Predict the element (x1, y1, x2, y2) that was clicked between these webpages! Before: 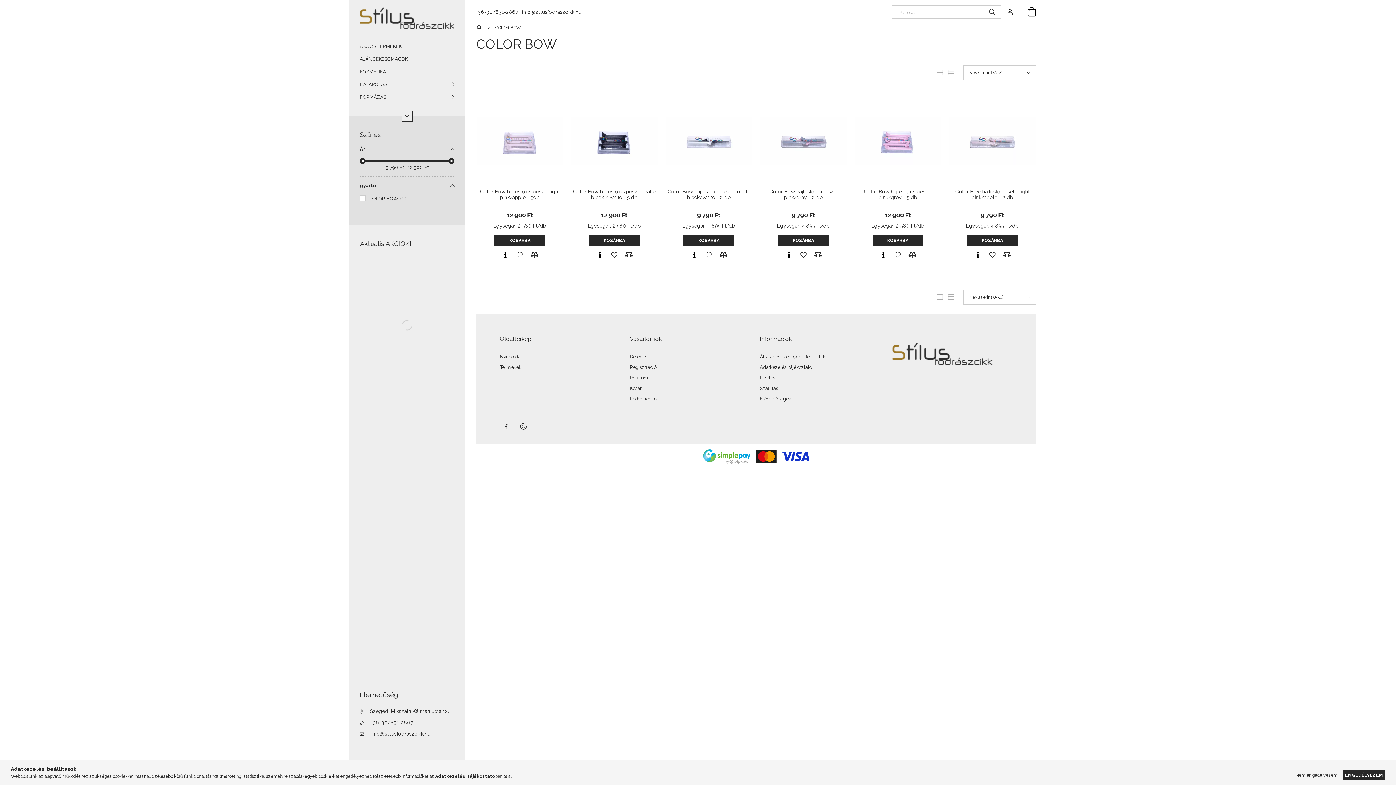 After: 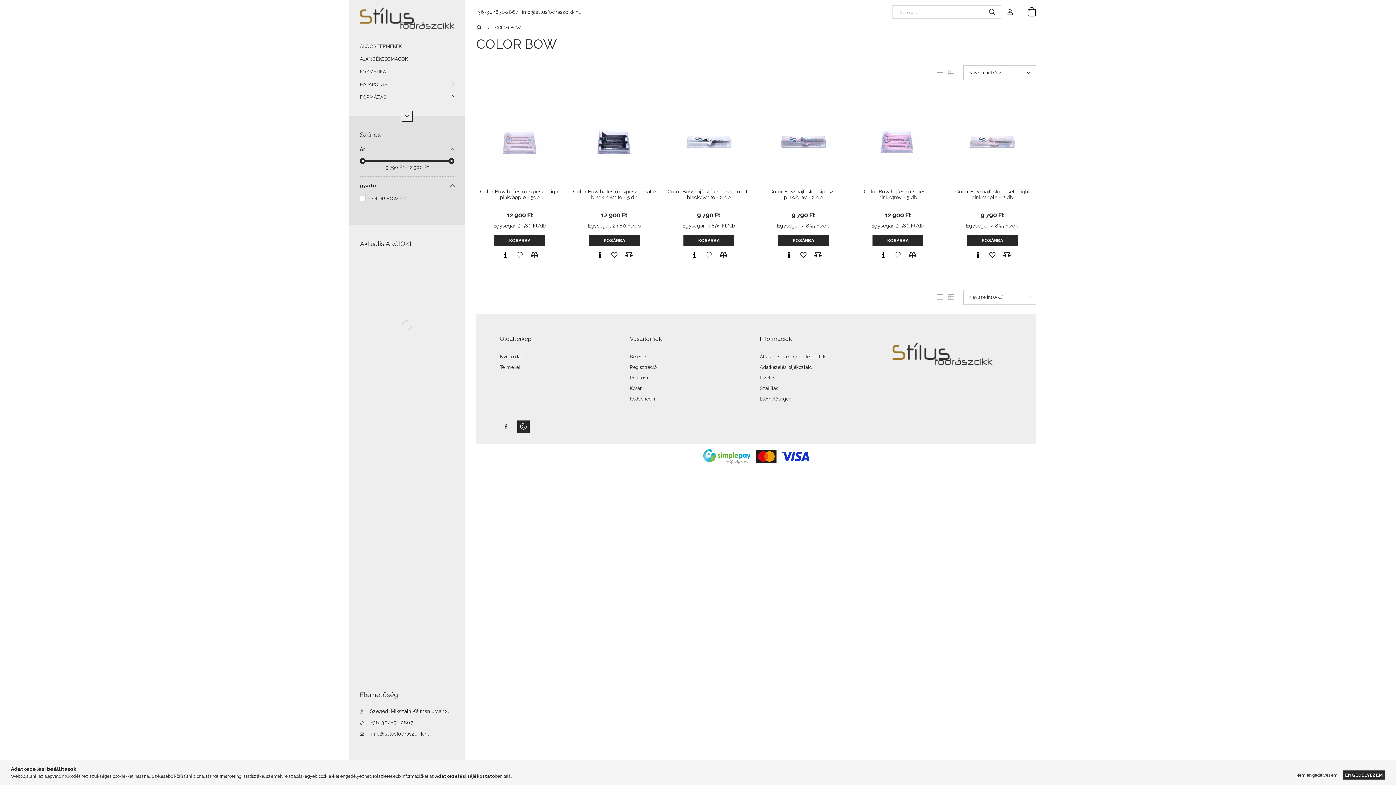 Action: bbox: (517, 420, 529, 432)